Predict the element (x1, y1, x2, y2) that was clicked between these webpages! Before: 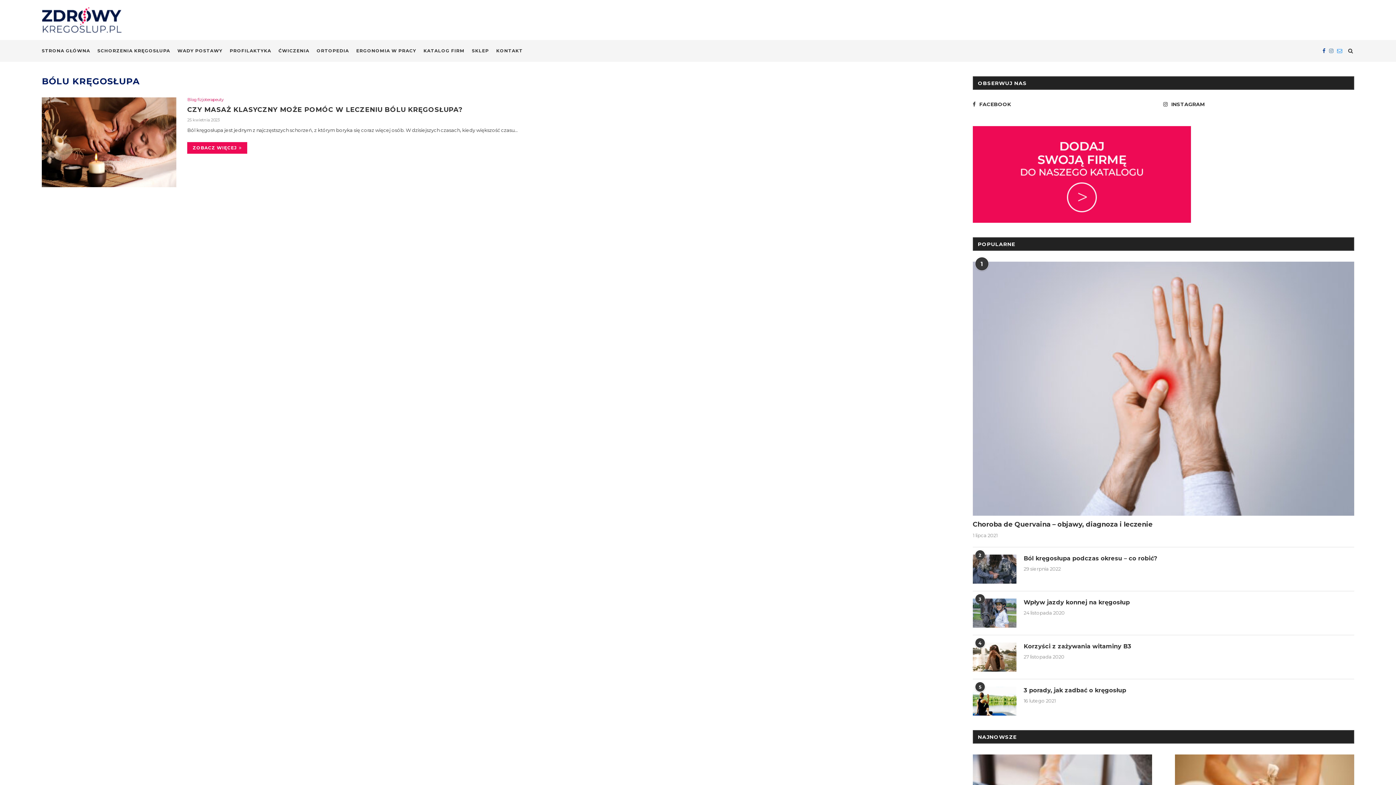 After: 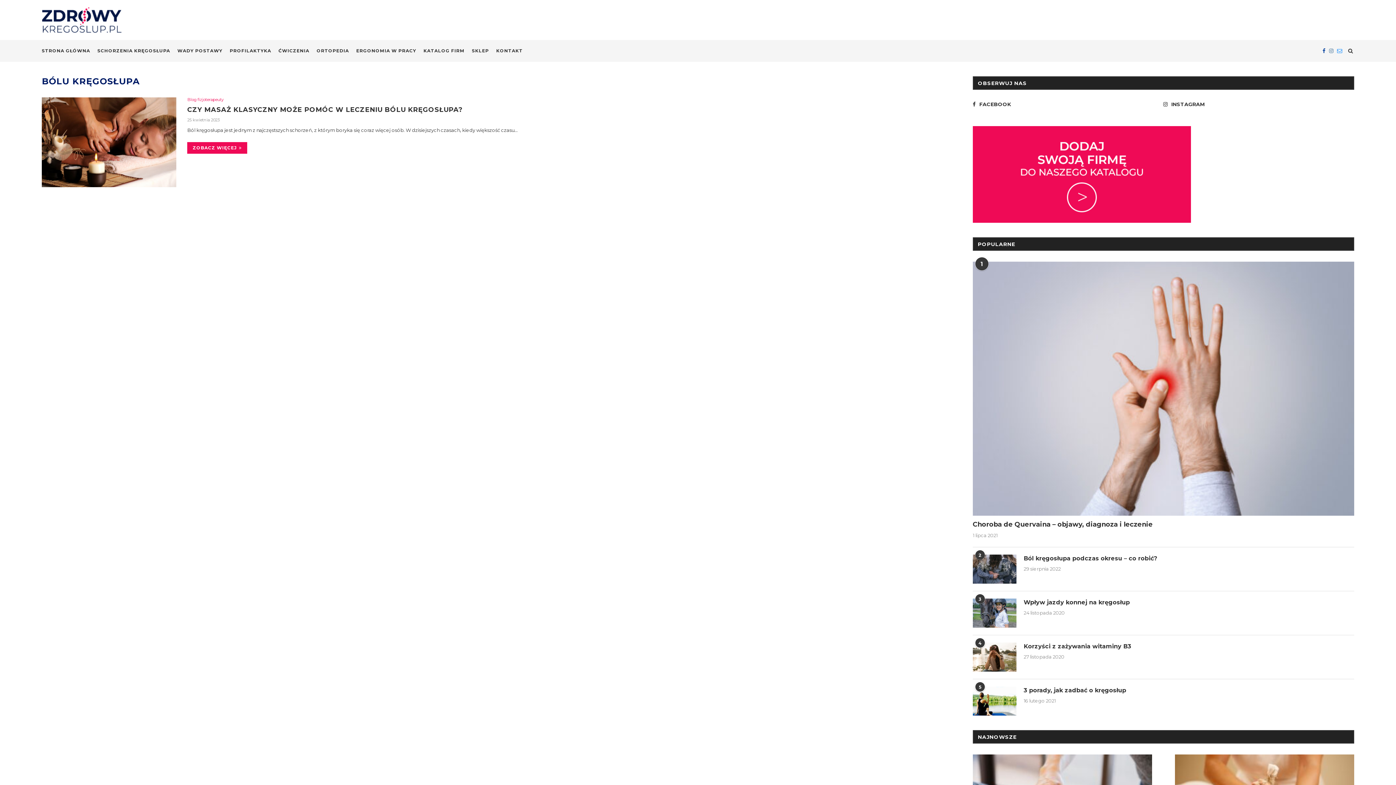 Action: bbox: (1329, 40, 1333, 61)